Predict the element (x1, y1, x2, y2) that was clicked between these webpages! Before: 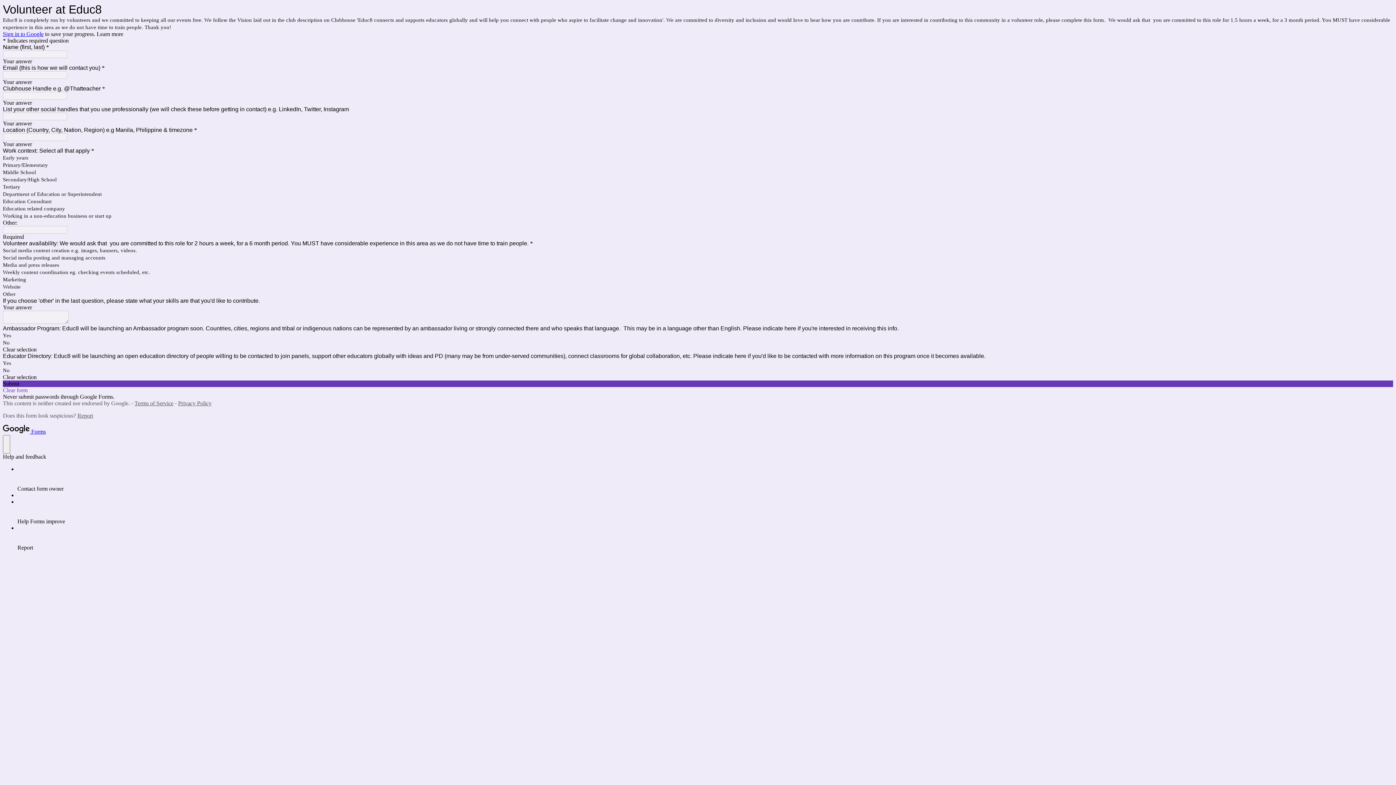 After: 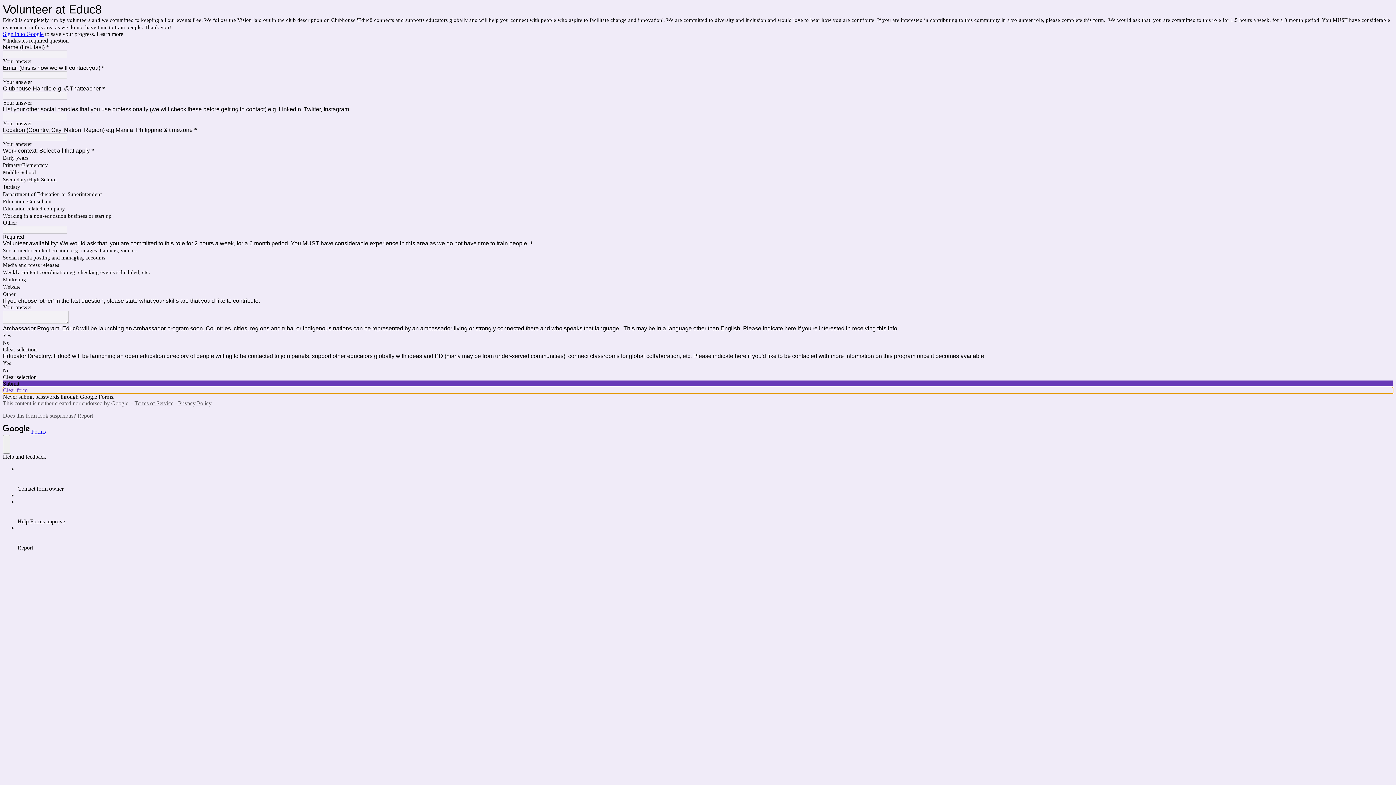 Action: bbox: (2, 387, 1393, 393) label: Clear form